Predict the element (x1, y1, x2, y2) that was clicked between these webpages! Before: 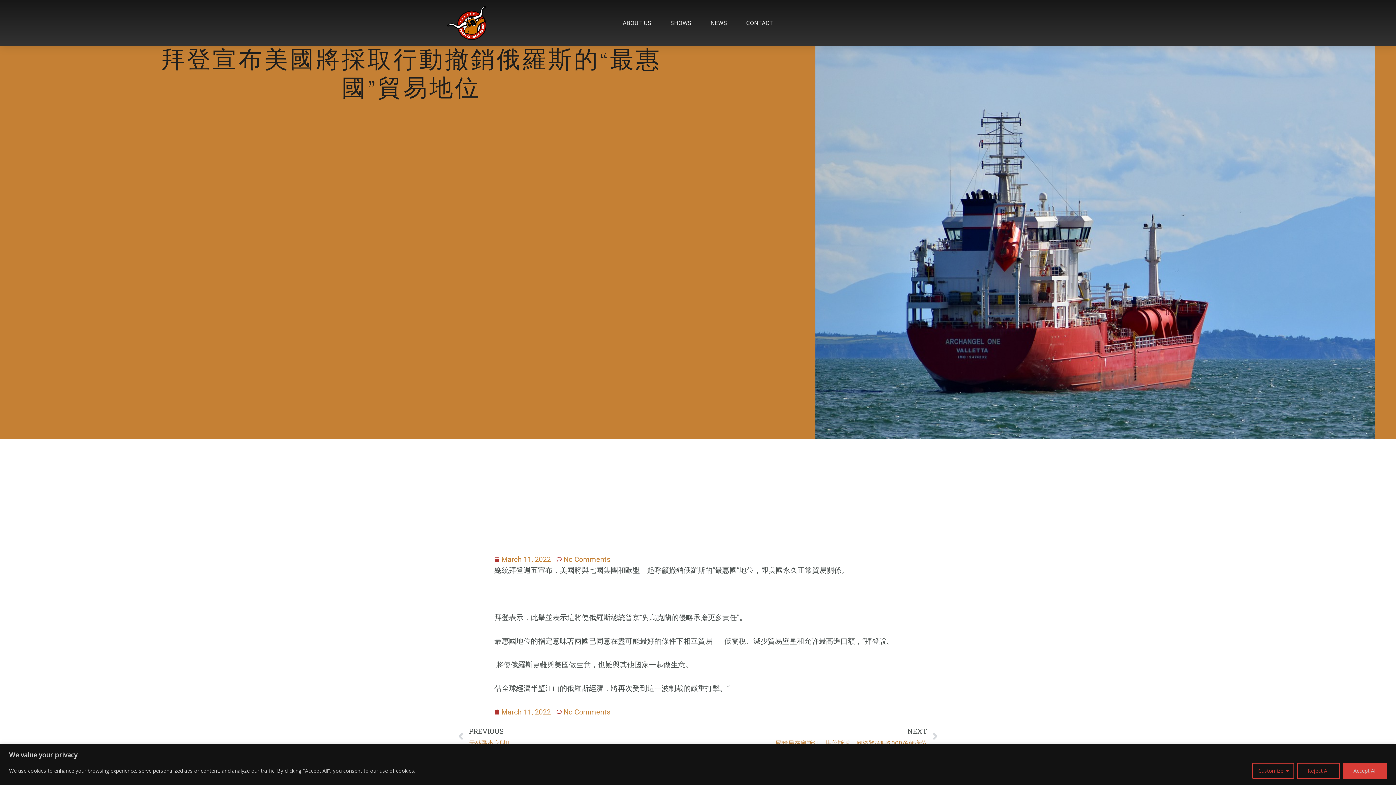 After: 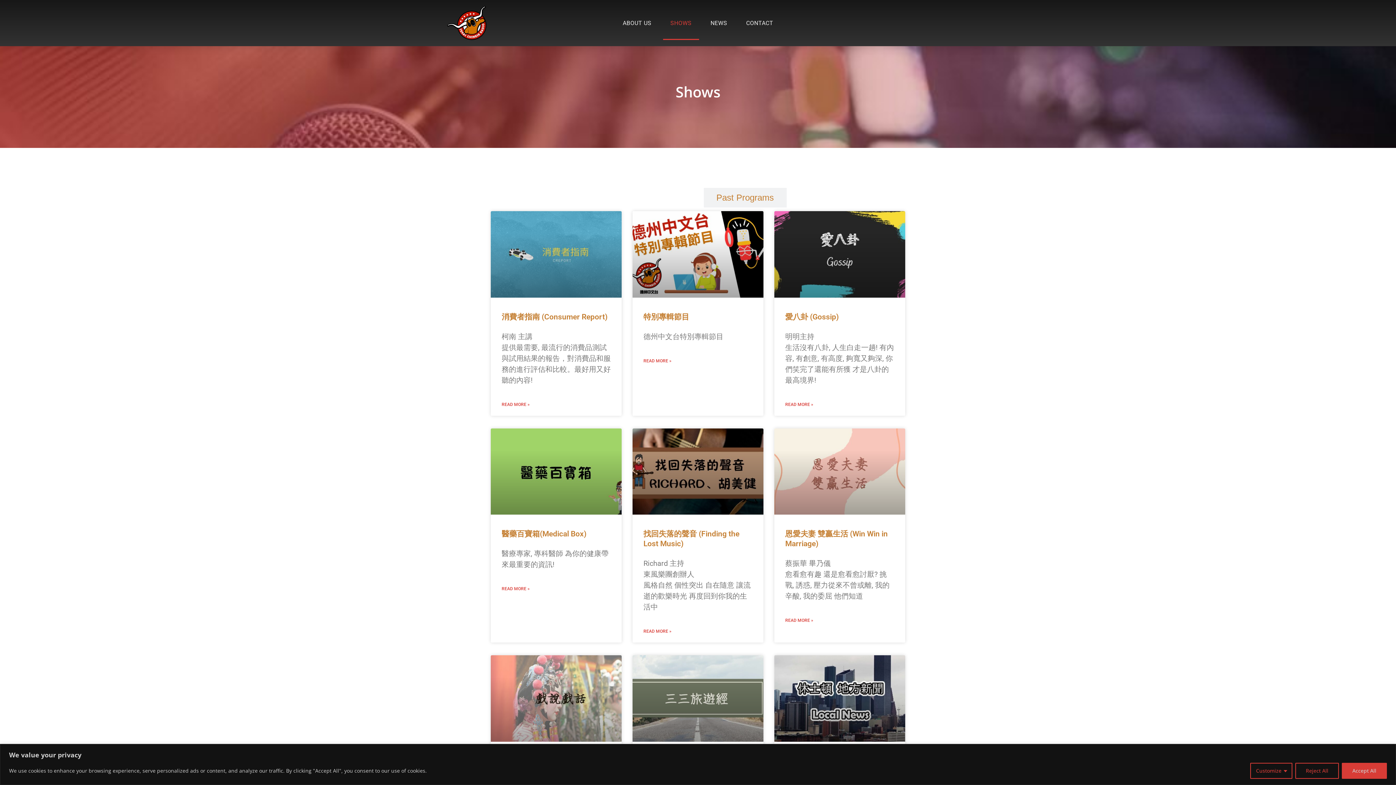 Action: bbox: (663, 6, 699, 39) label: SHOWS